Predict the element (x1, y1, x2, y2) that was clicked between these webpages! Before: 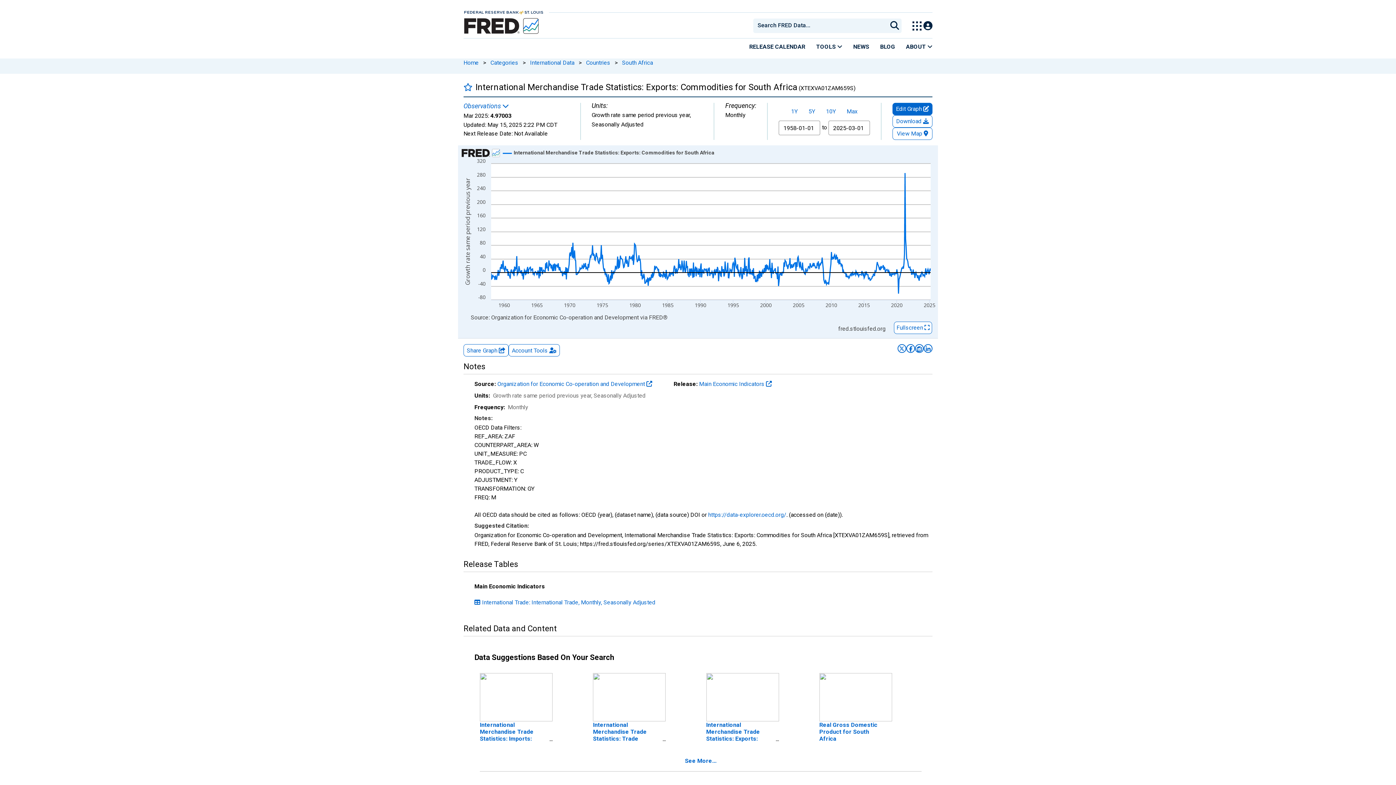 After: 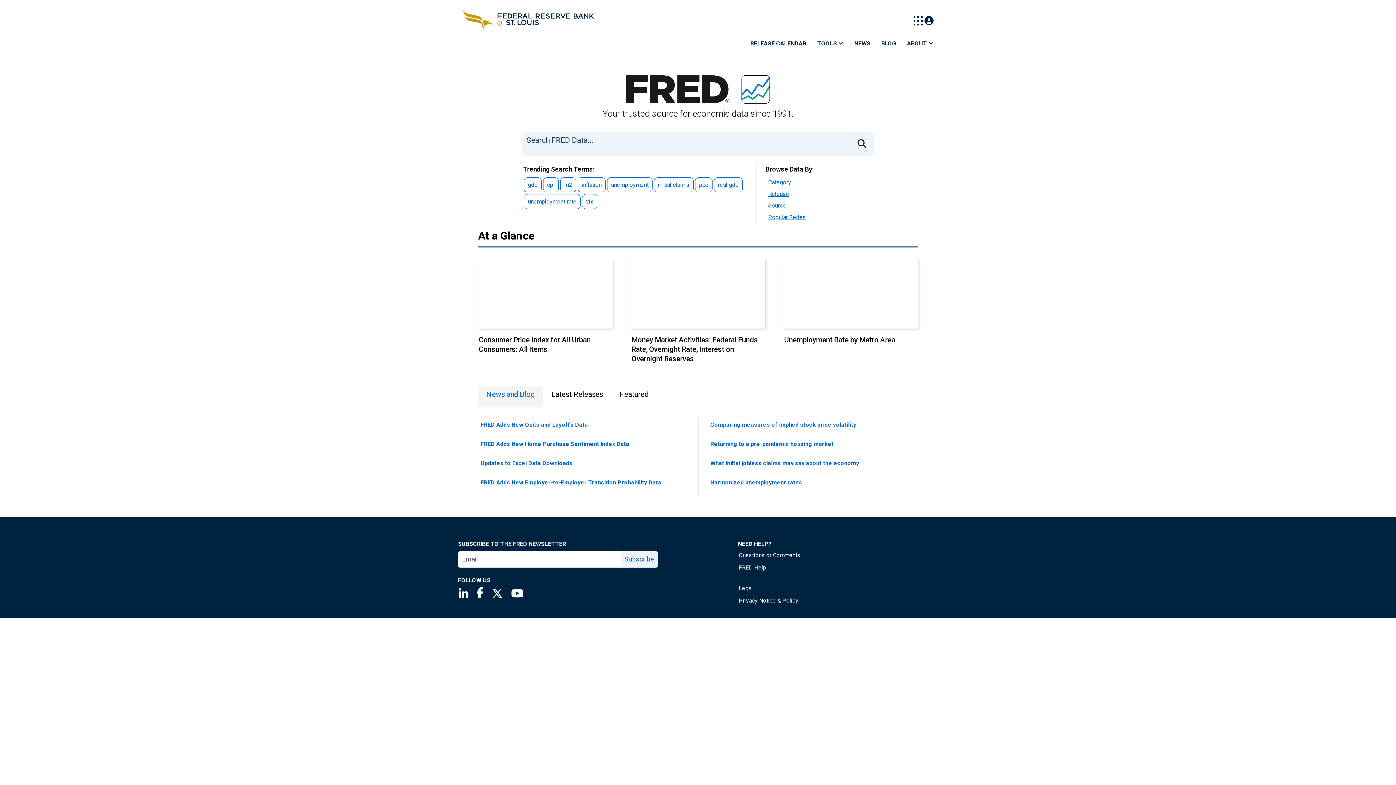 Action: bbox: (458, 59, 478, 66) label: Home